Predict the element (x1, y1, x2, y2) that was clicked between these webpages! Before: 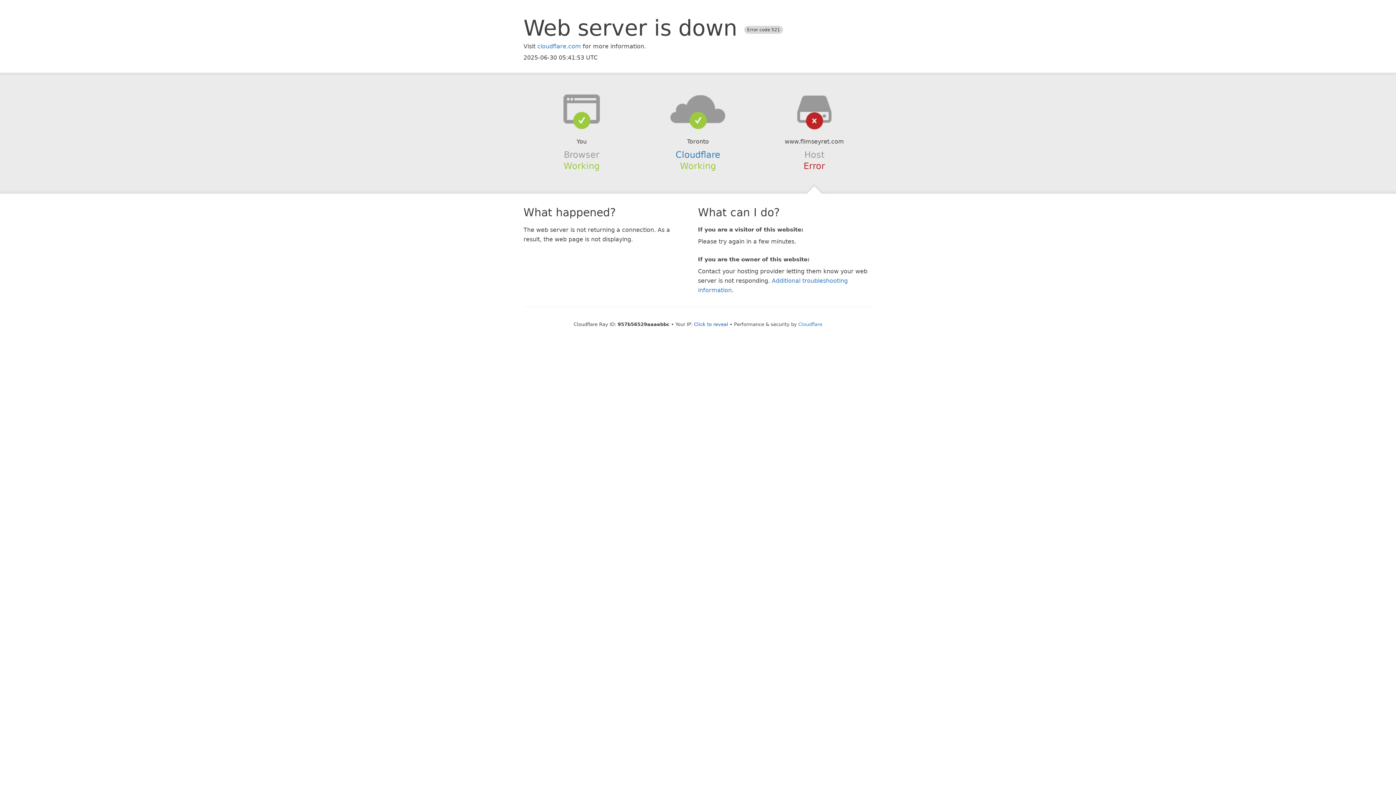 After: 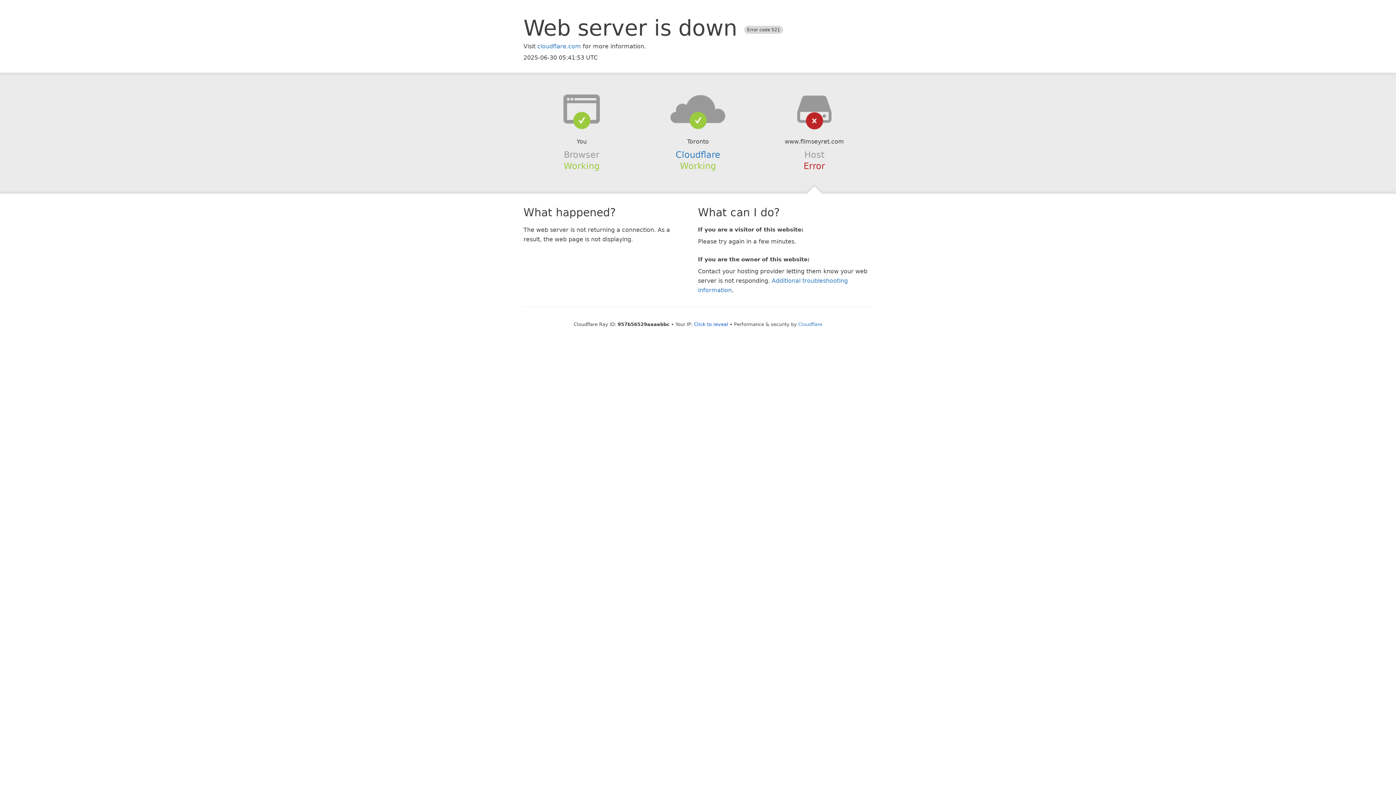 Action: bbox: (639, 94, 756, 123)